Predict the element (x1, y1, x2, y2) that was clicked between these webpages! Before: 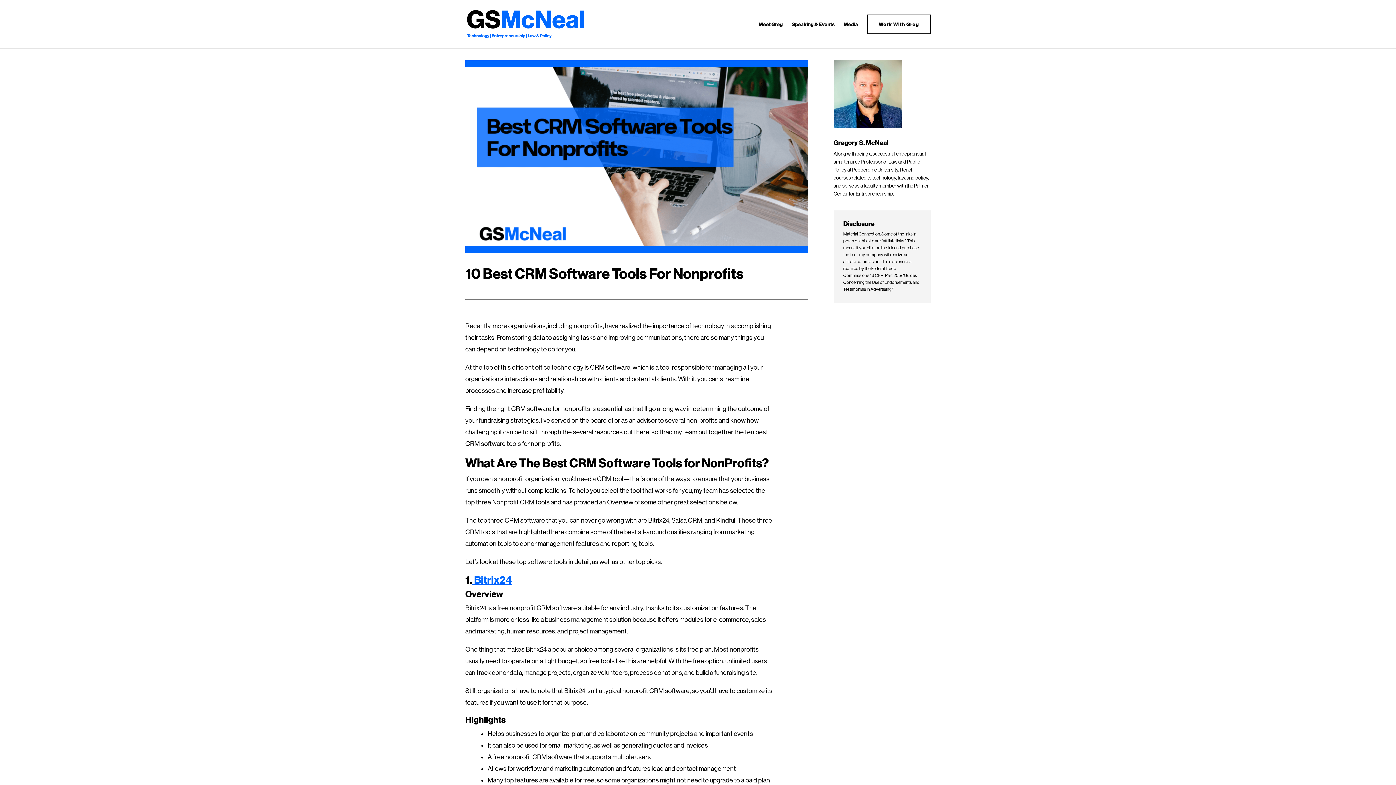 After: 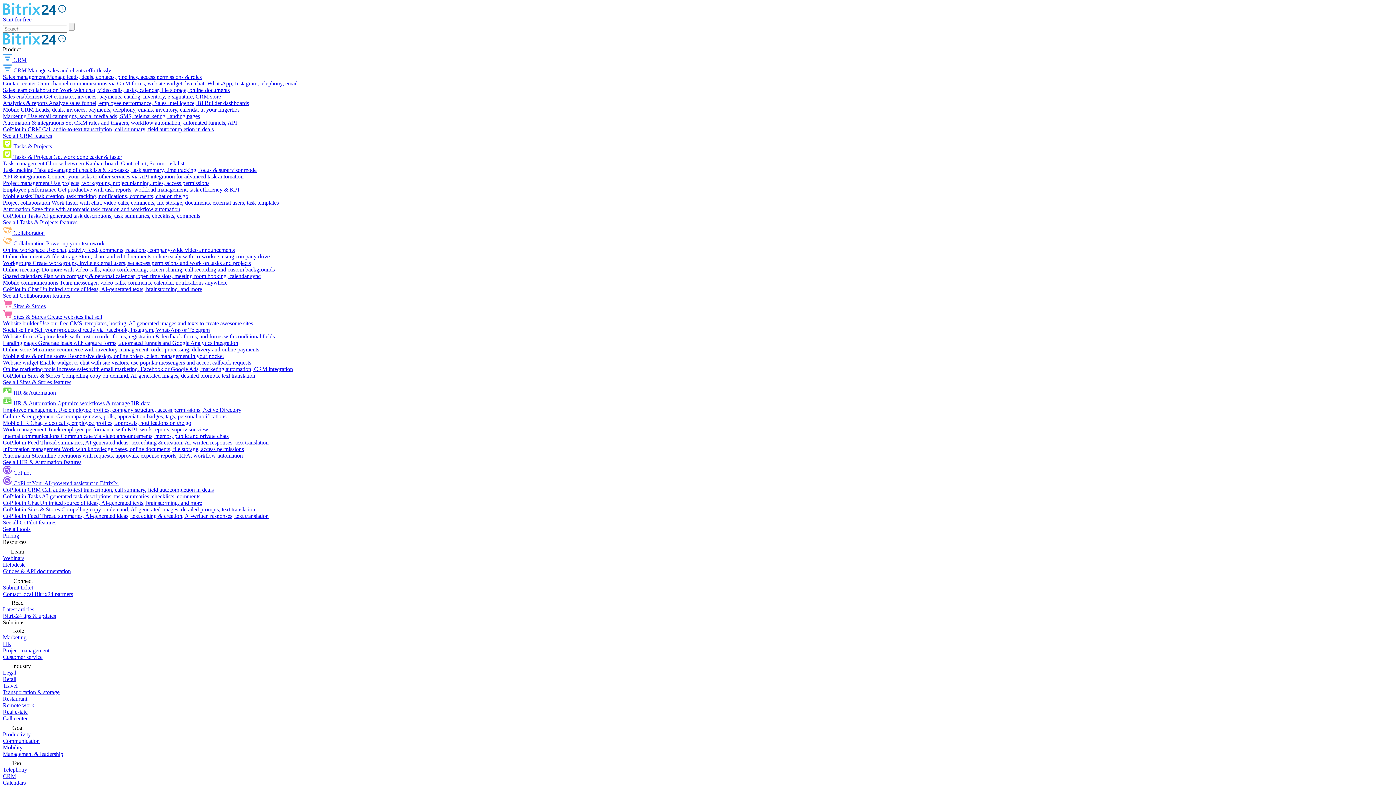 Action: bbox: (472, 573, 512, 587) label:  Bitrix24